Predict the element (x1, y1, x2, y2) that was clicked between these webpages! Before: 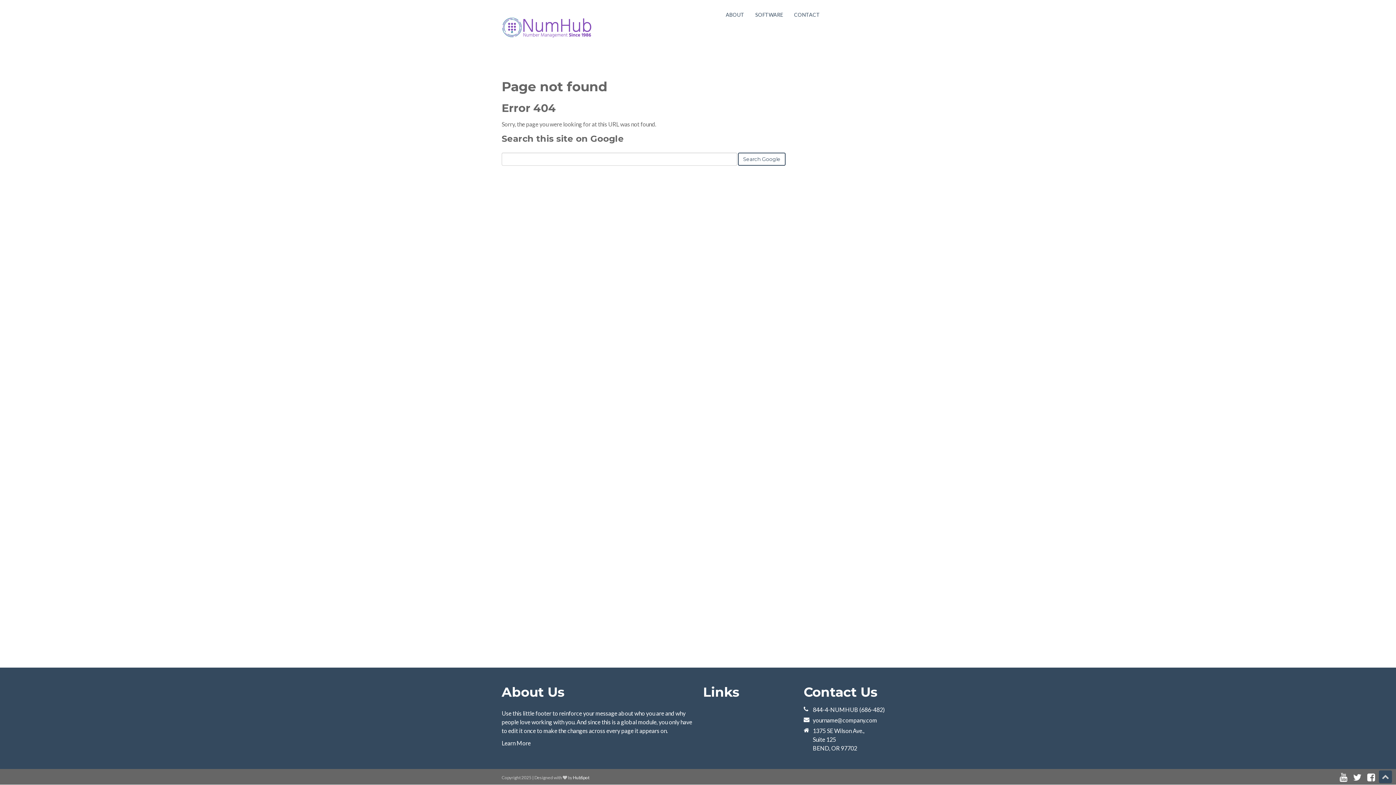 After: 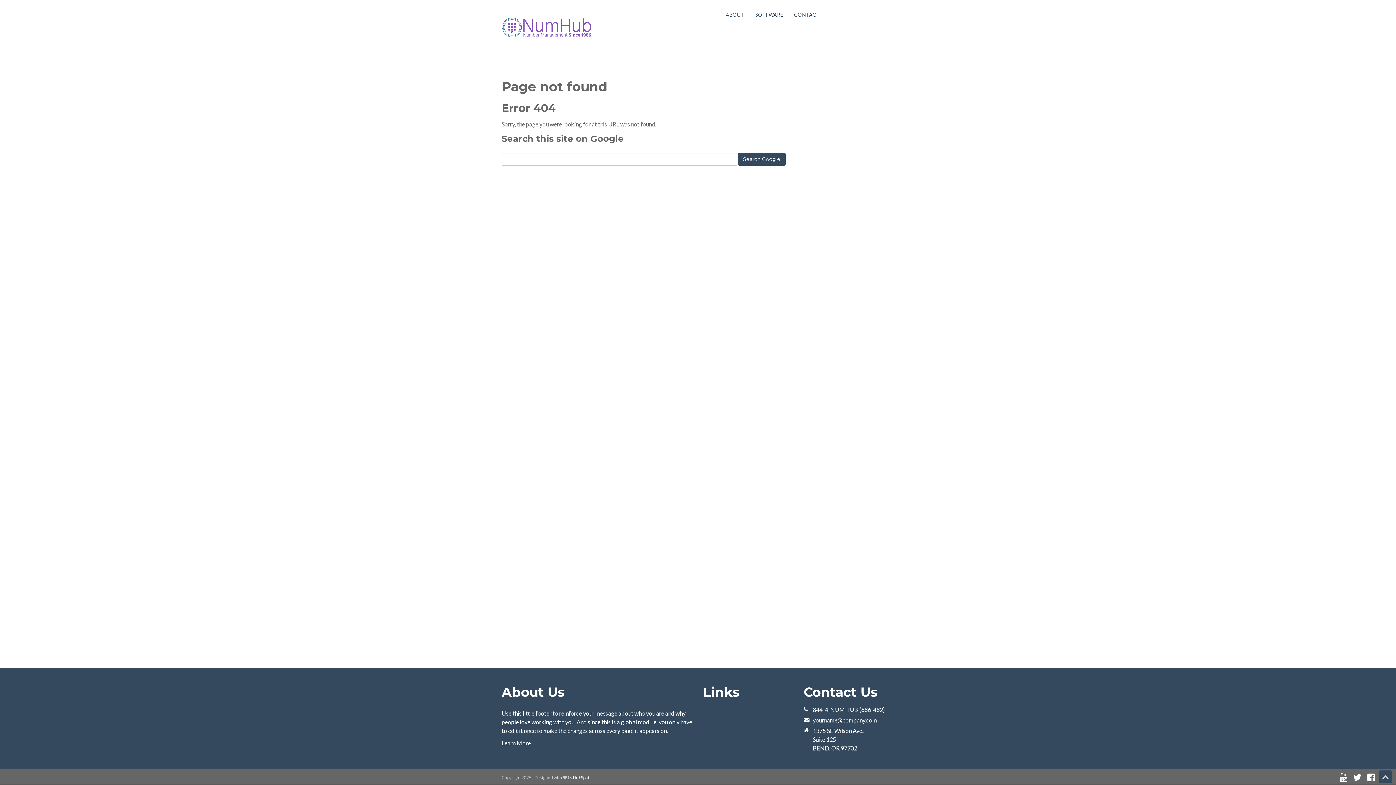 Action: bbox: (738, 152, 785, 165) label: Search Google